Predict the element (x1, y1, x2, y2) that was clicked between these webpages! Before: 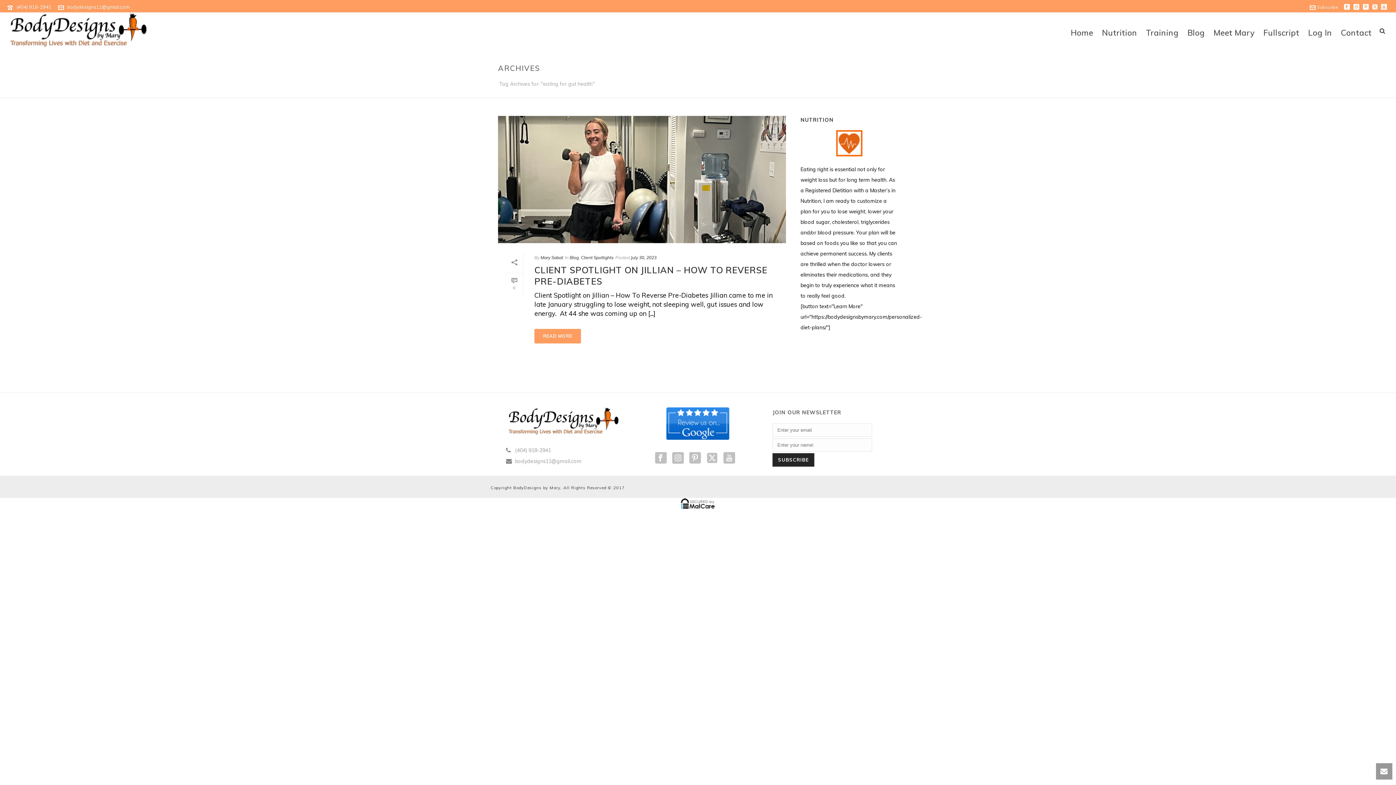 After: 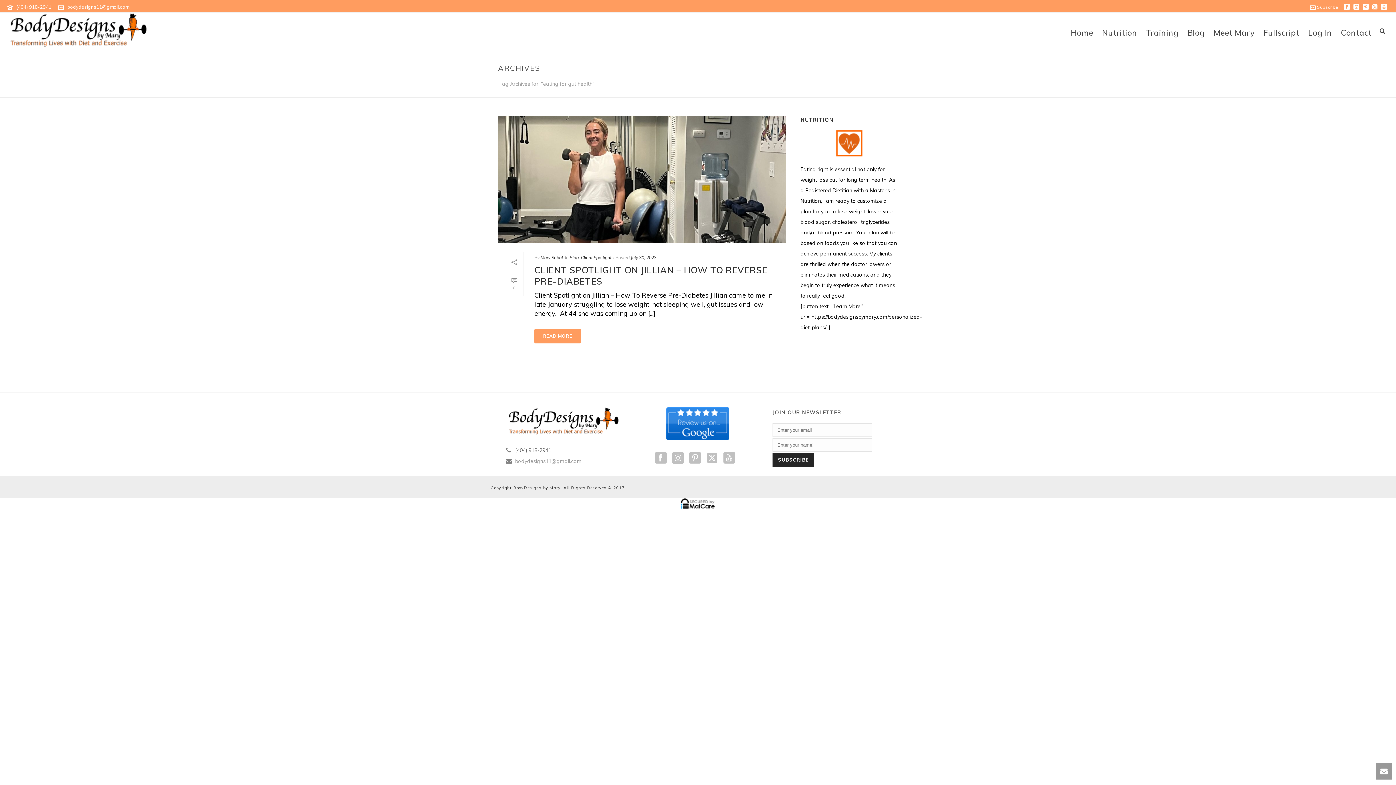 Action: label: (404) 918-2941 bbox: (515, 447, 551, 453)